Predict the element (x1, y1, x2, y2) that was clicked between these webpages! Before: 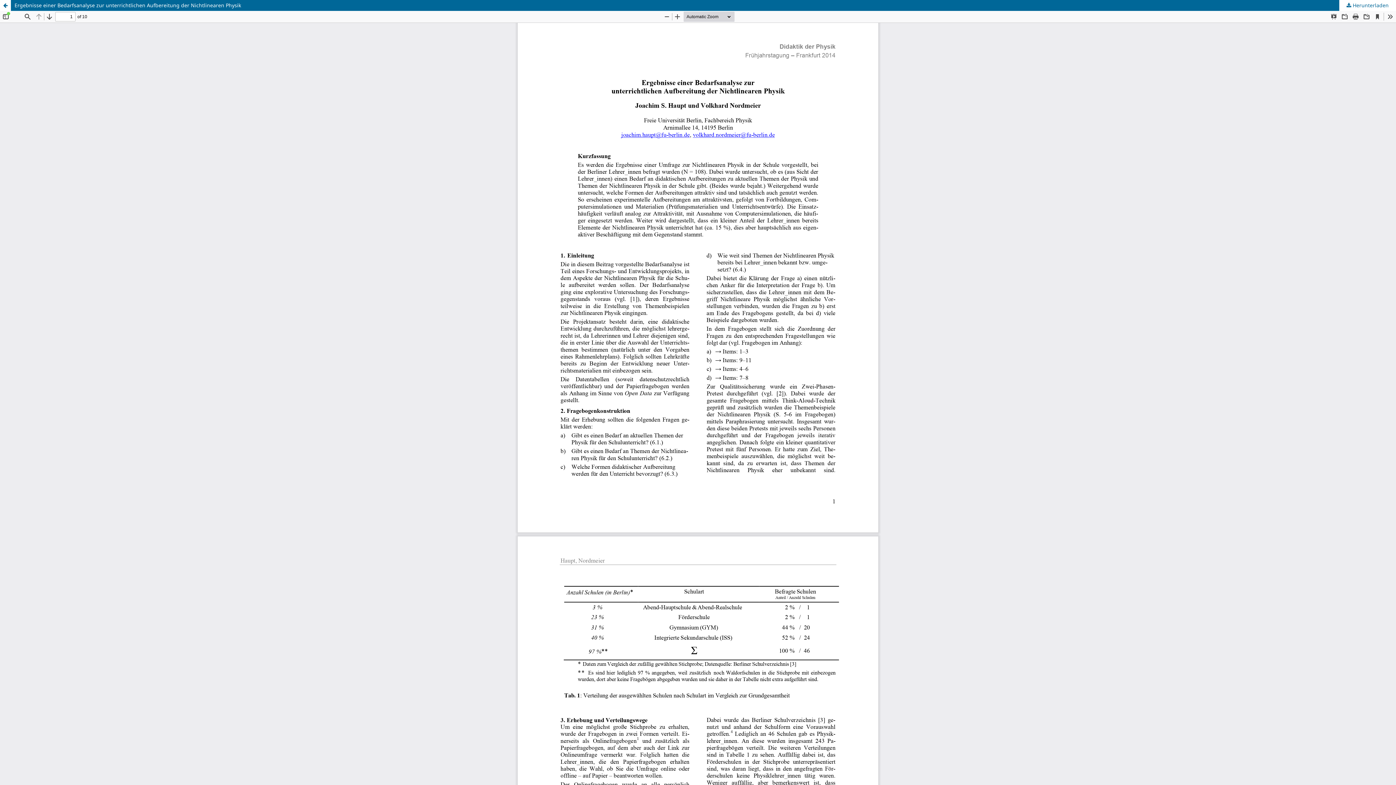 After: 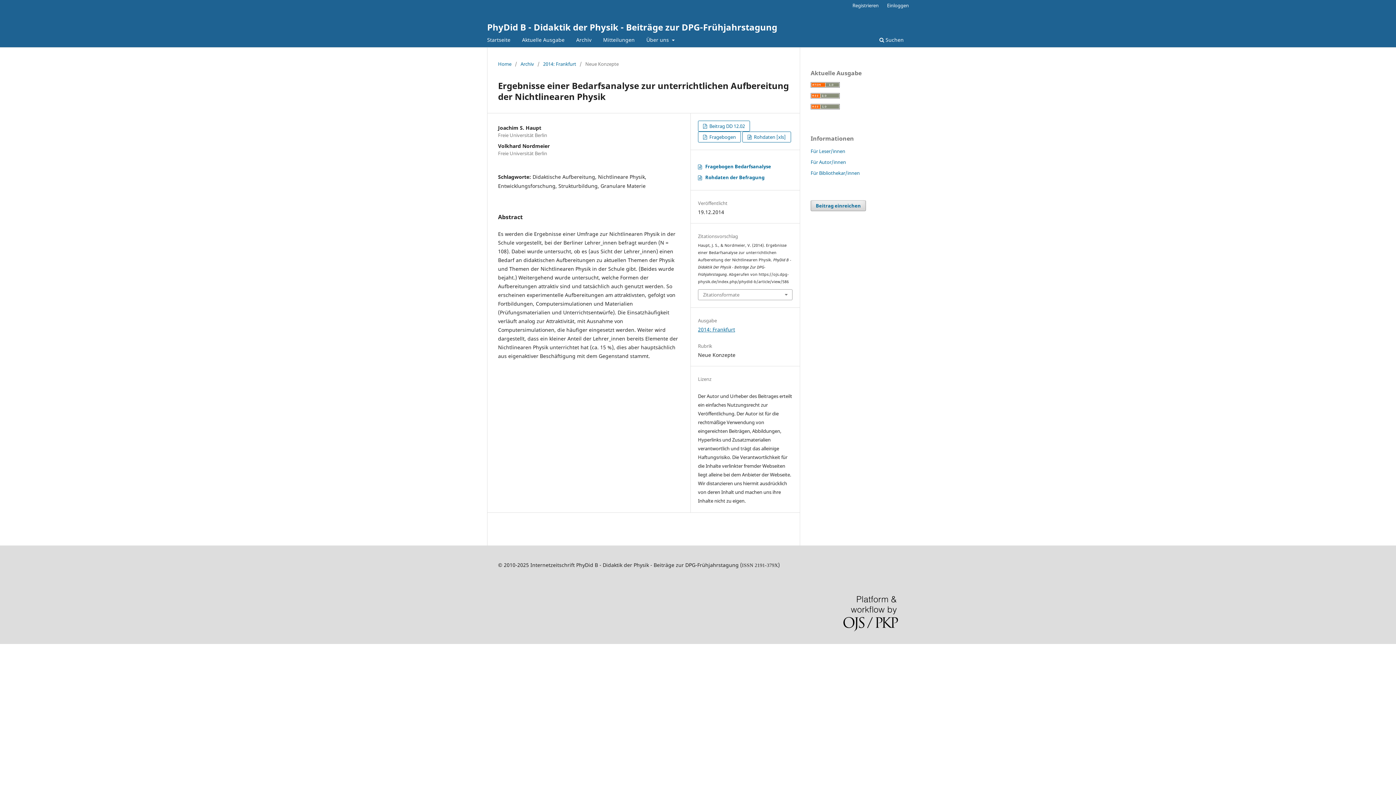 Action: bbox: (0, 0, 1396, 10) label: Ergebnisse einer Bedarfsanalyse zur unterrichtlichen Aufbereitung der Nichtlinearen Physik